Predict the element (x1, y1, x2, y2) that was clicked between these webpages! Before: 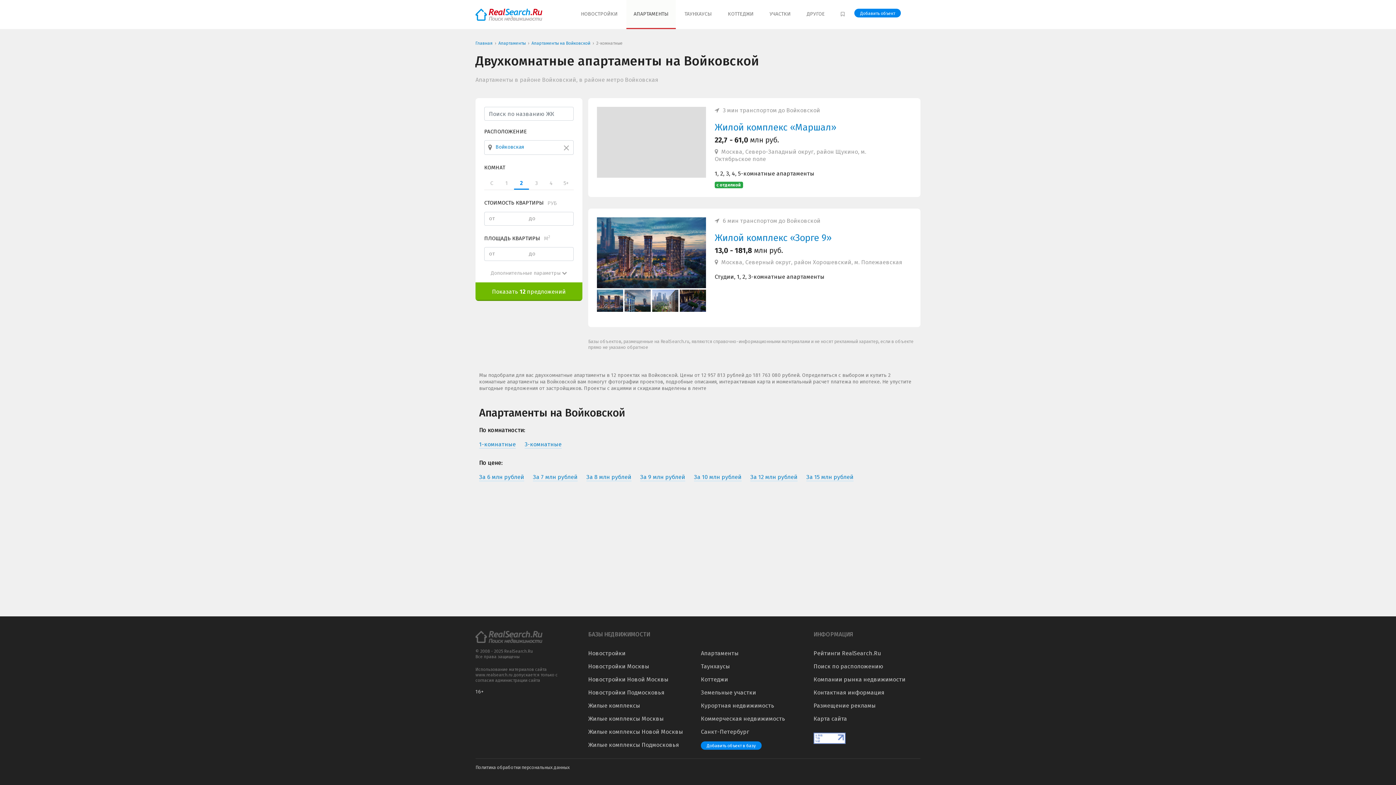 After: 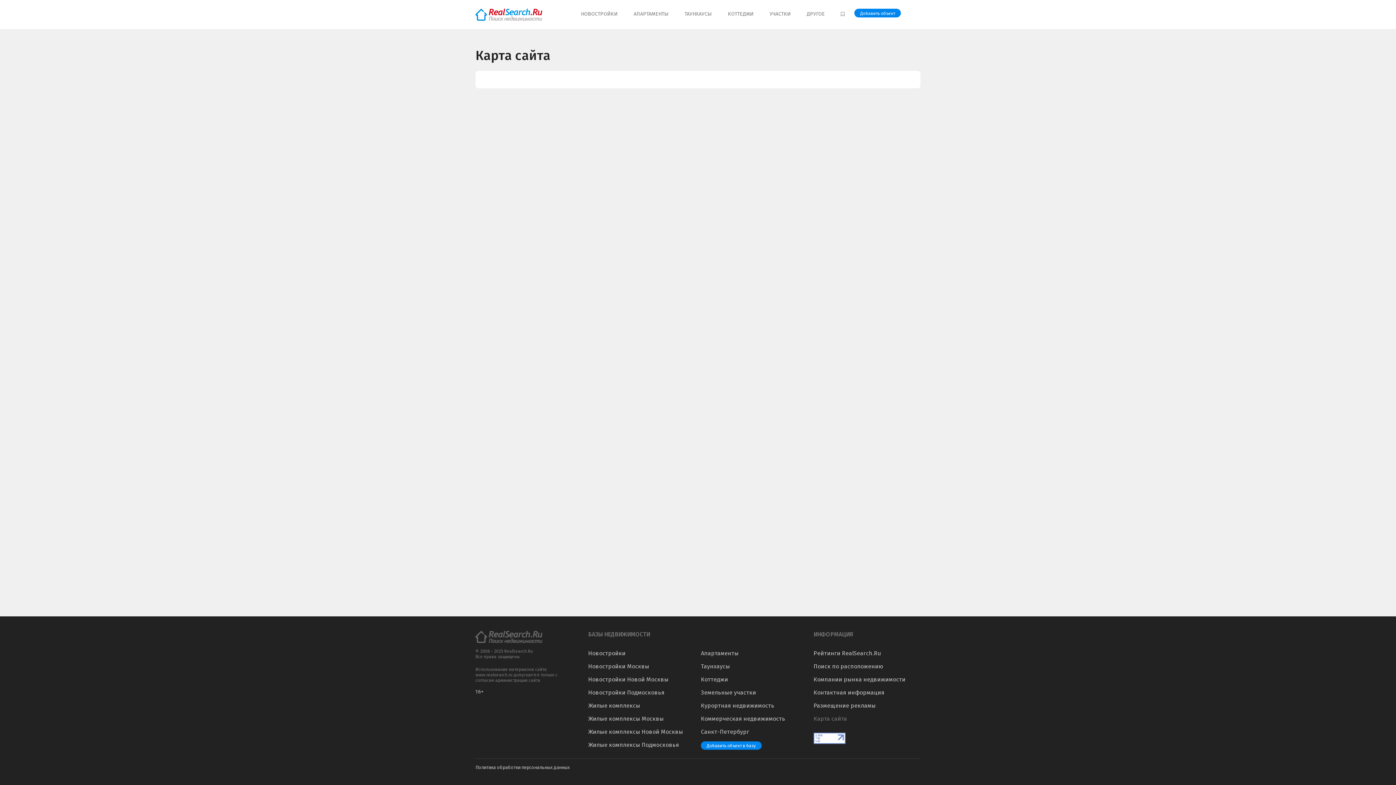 Action: bbox: (813, 715, 920, 722) label: Карта сайта